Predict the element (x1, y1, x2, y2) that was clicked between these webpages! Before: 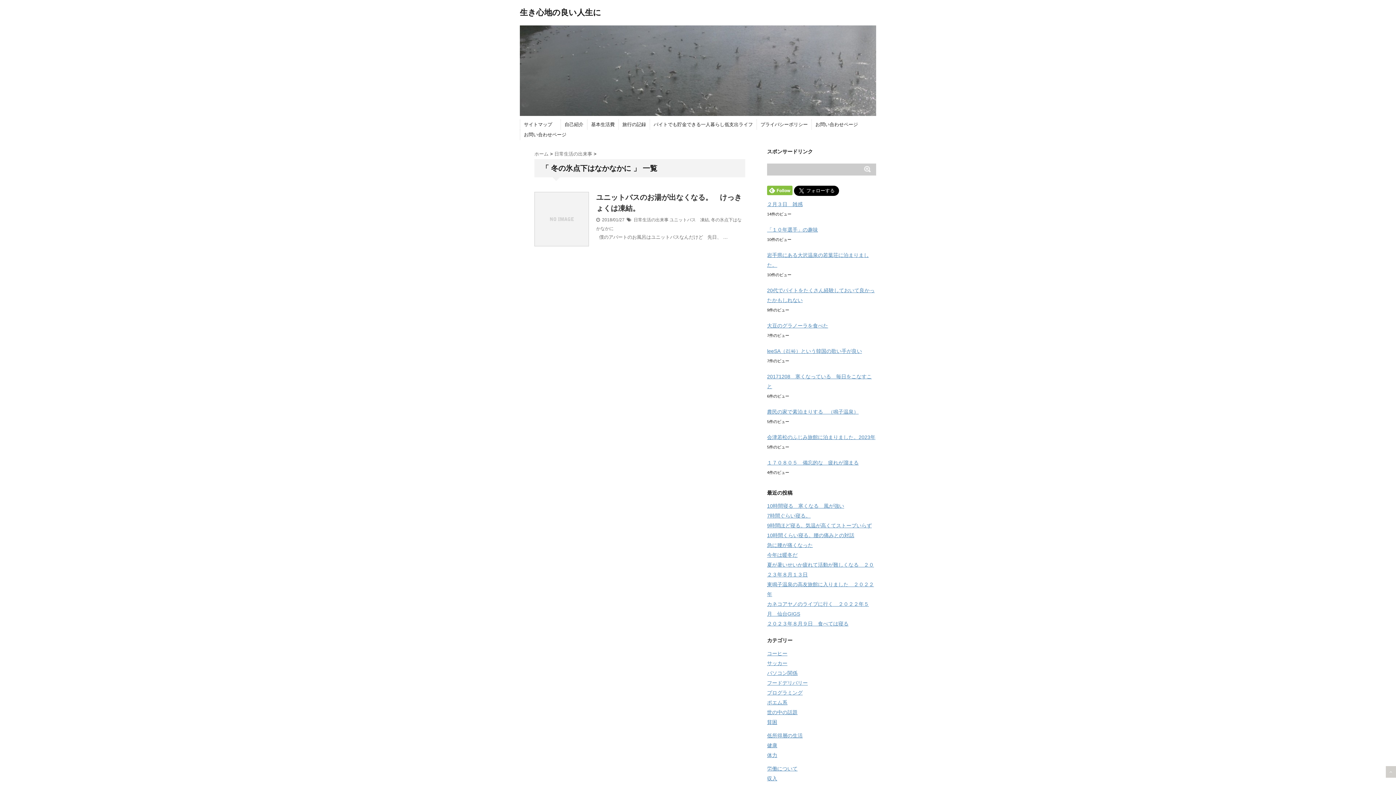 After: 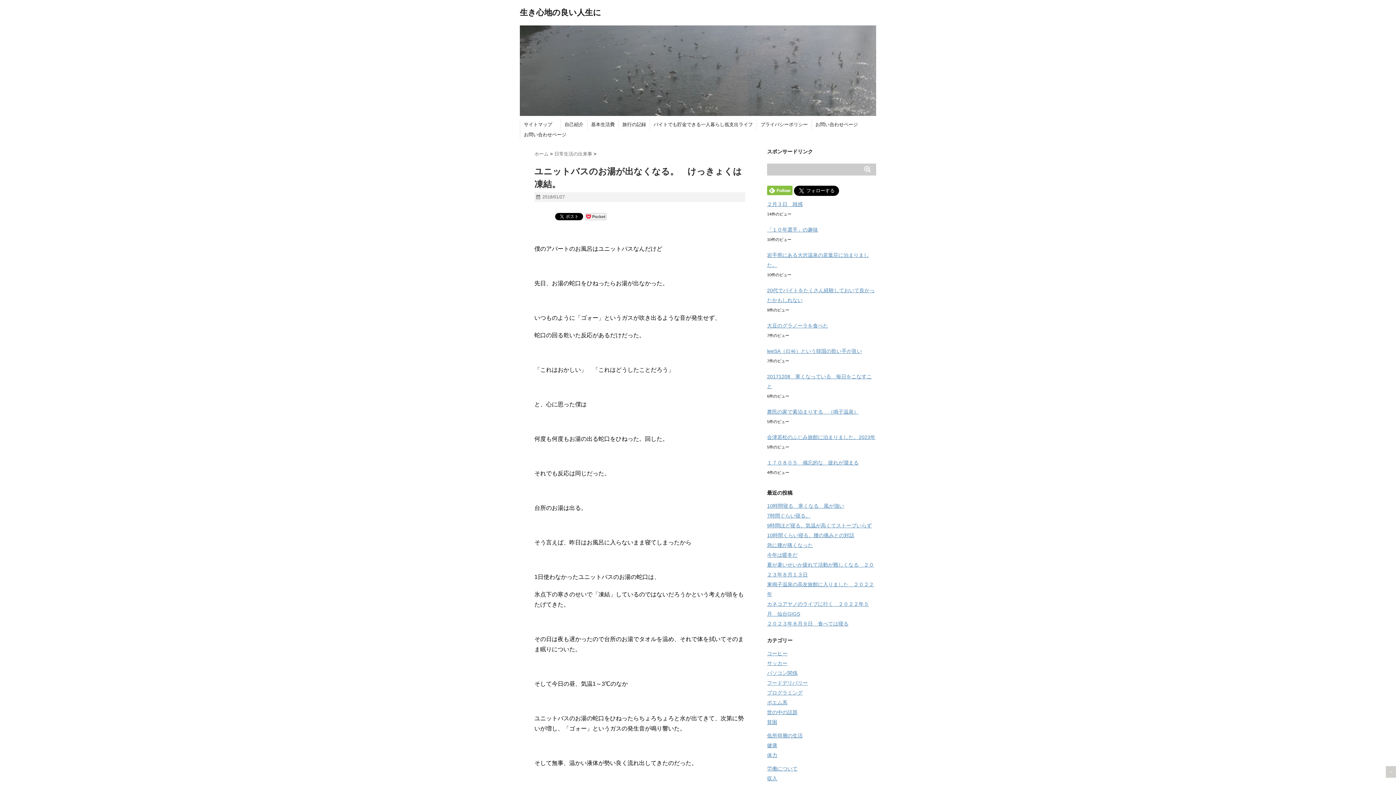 Action: bbox: (534, 192, 589, 246)